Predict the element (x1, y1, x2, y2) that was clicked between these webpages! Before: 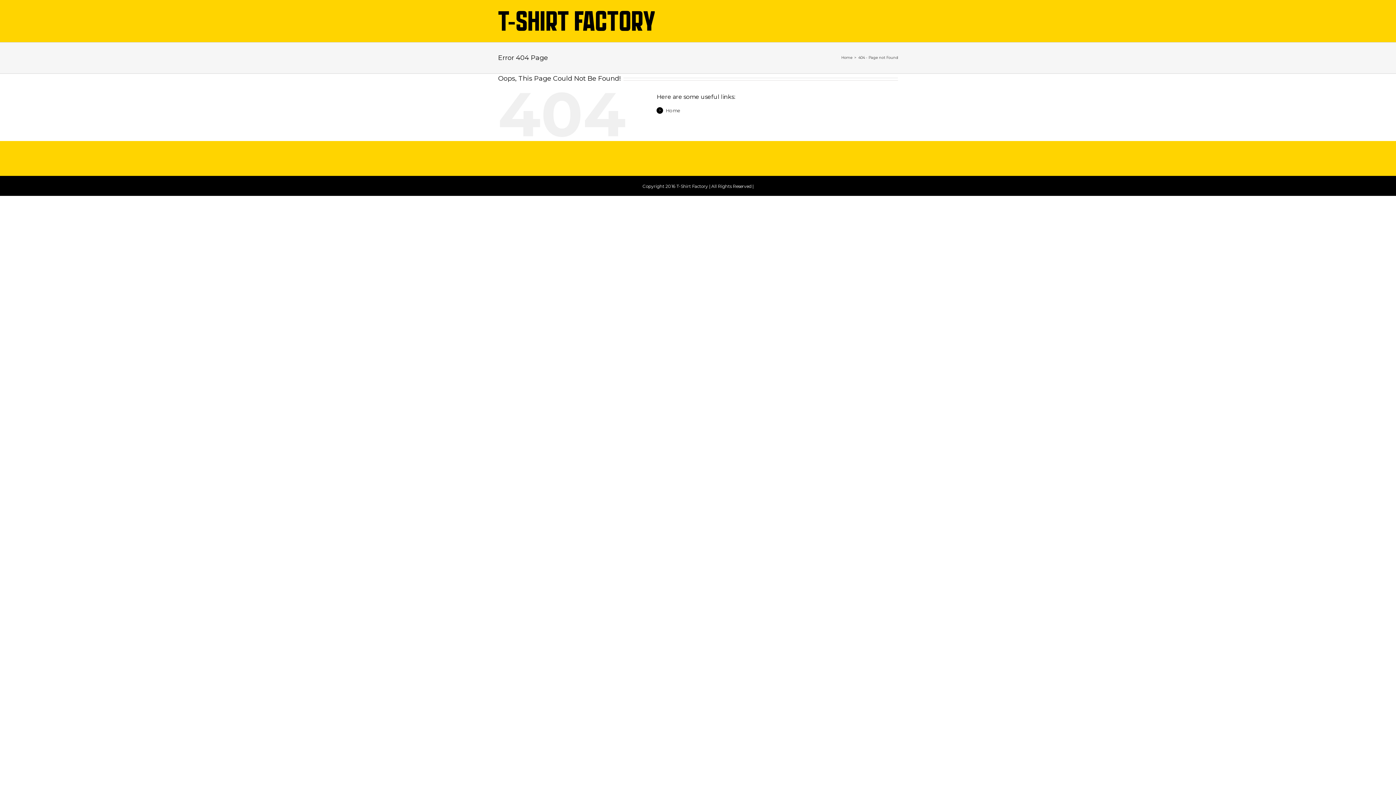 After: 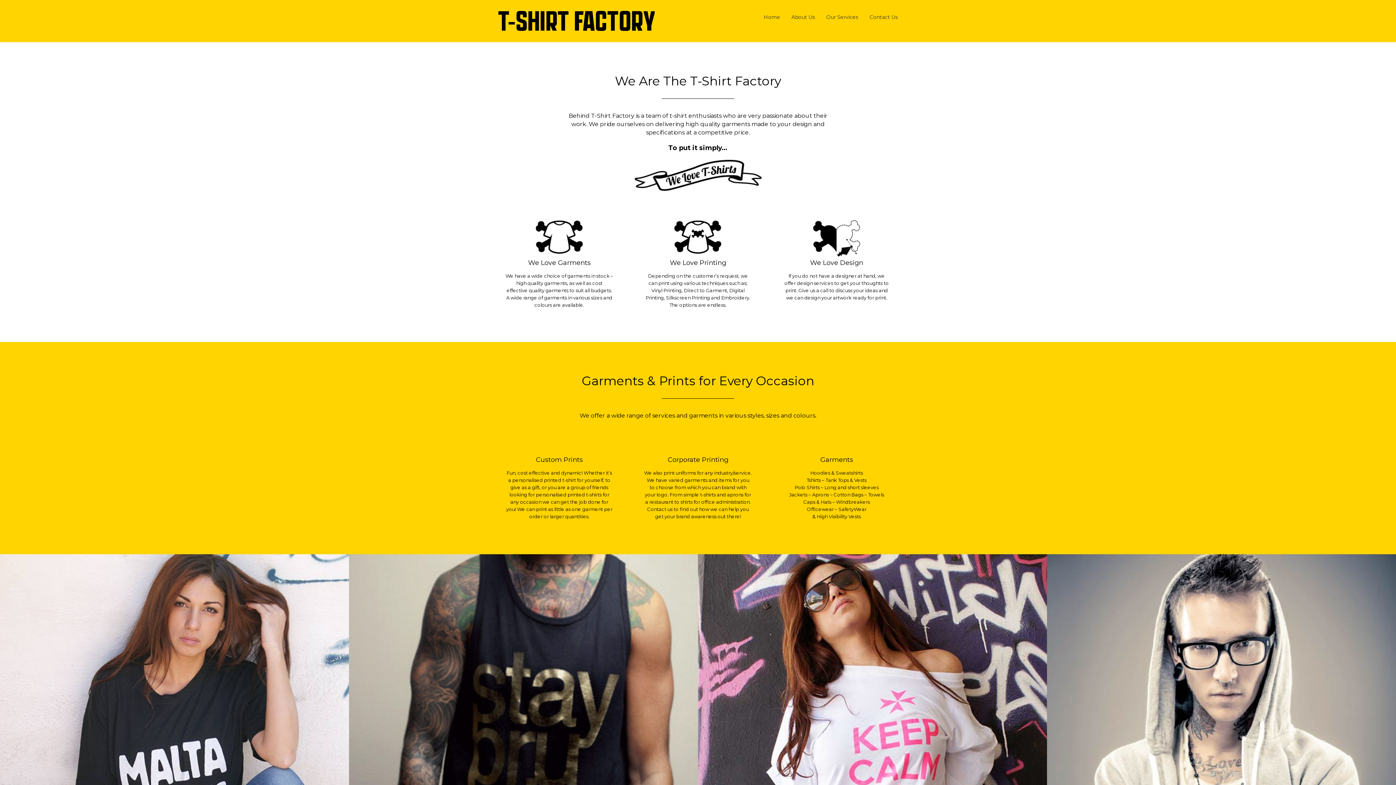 Action: bbox: (498, 10, 654, 31)